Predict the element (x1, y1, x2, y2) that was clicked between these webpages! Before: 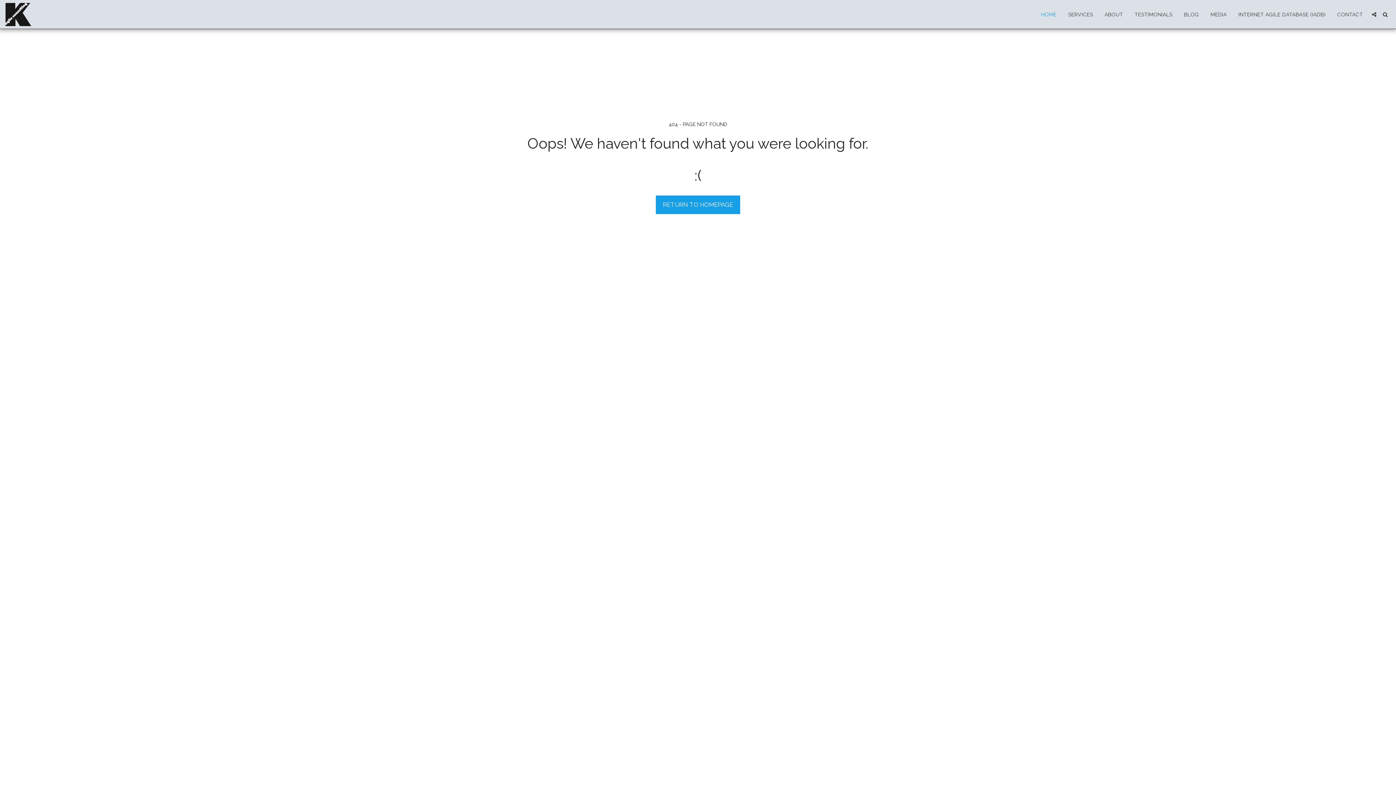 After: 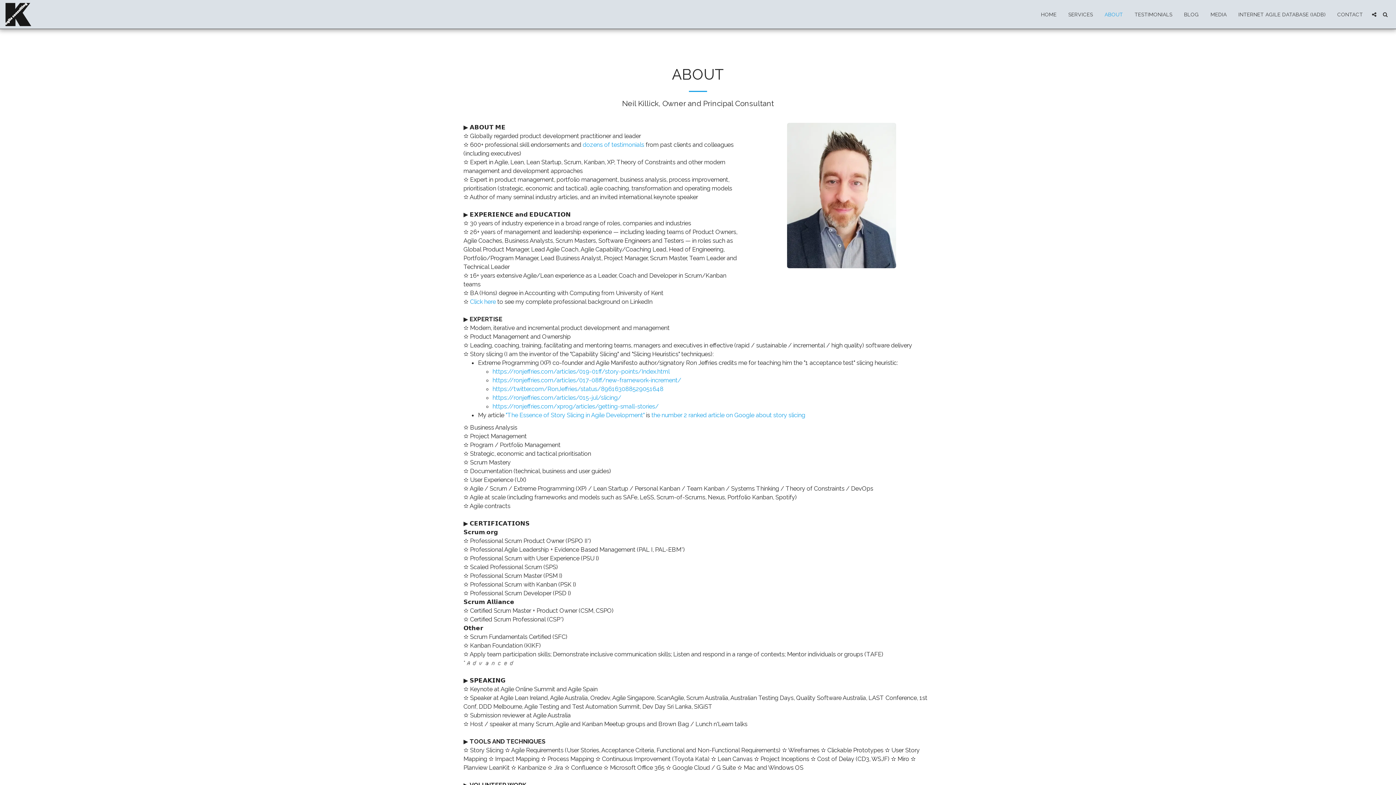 Action: bbox: (1099, 9, 1128, 19) label: ABOUT